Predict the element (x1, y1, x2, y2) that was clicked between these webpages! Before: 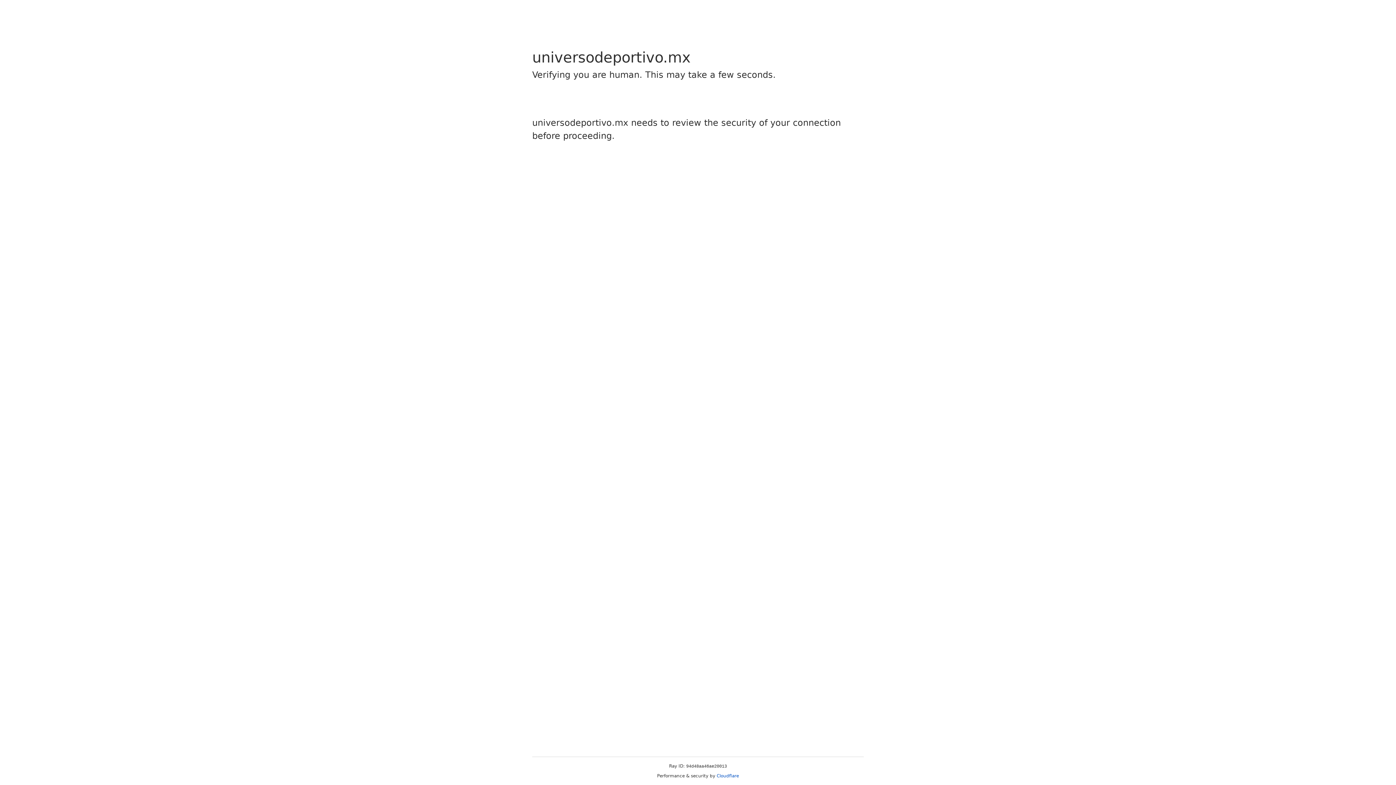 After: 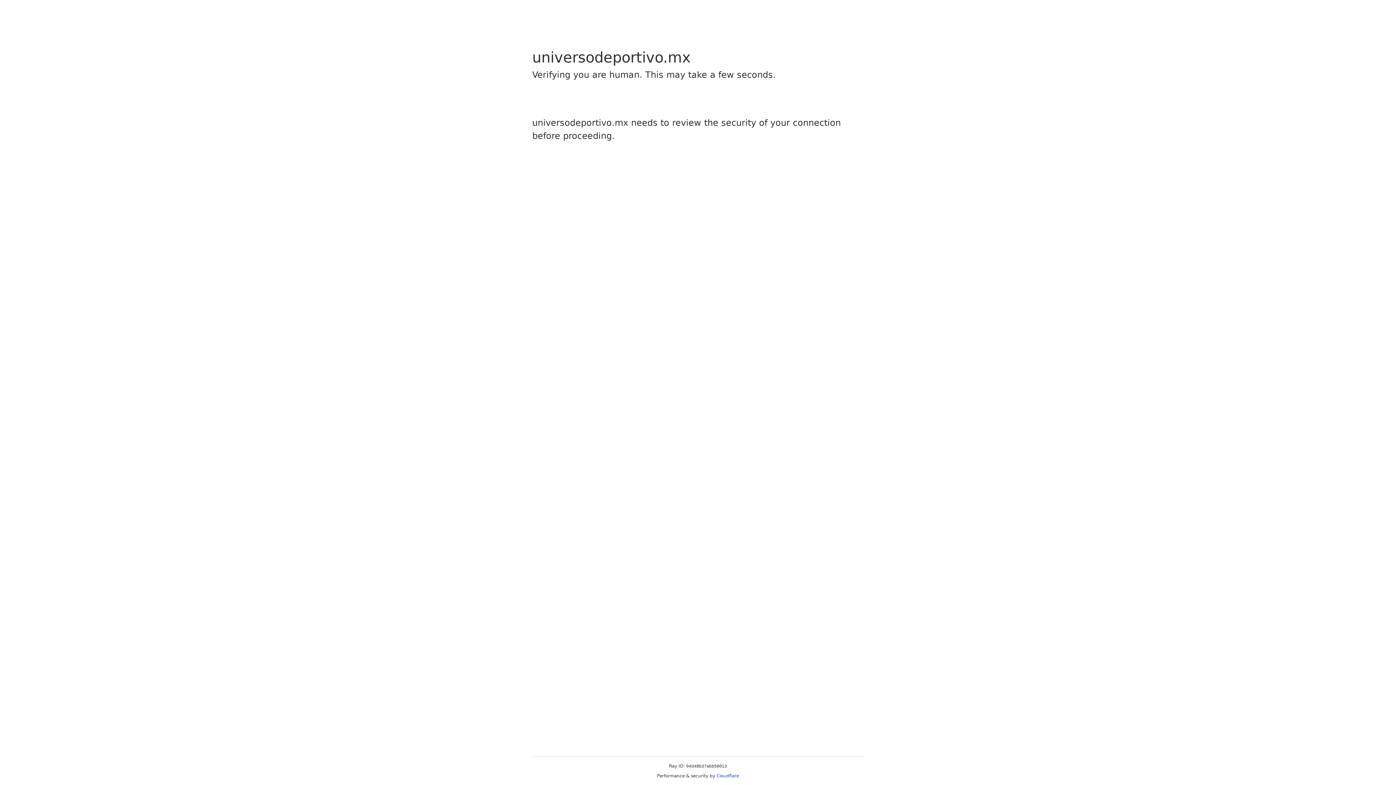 Action: bbox: (716, 773, 739, 778) label: Cloudflare